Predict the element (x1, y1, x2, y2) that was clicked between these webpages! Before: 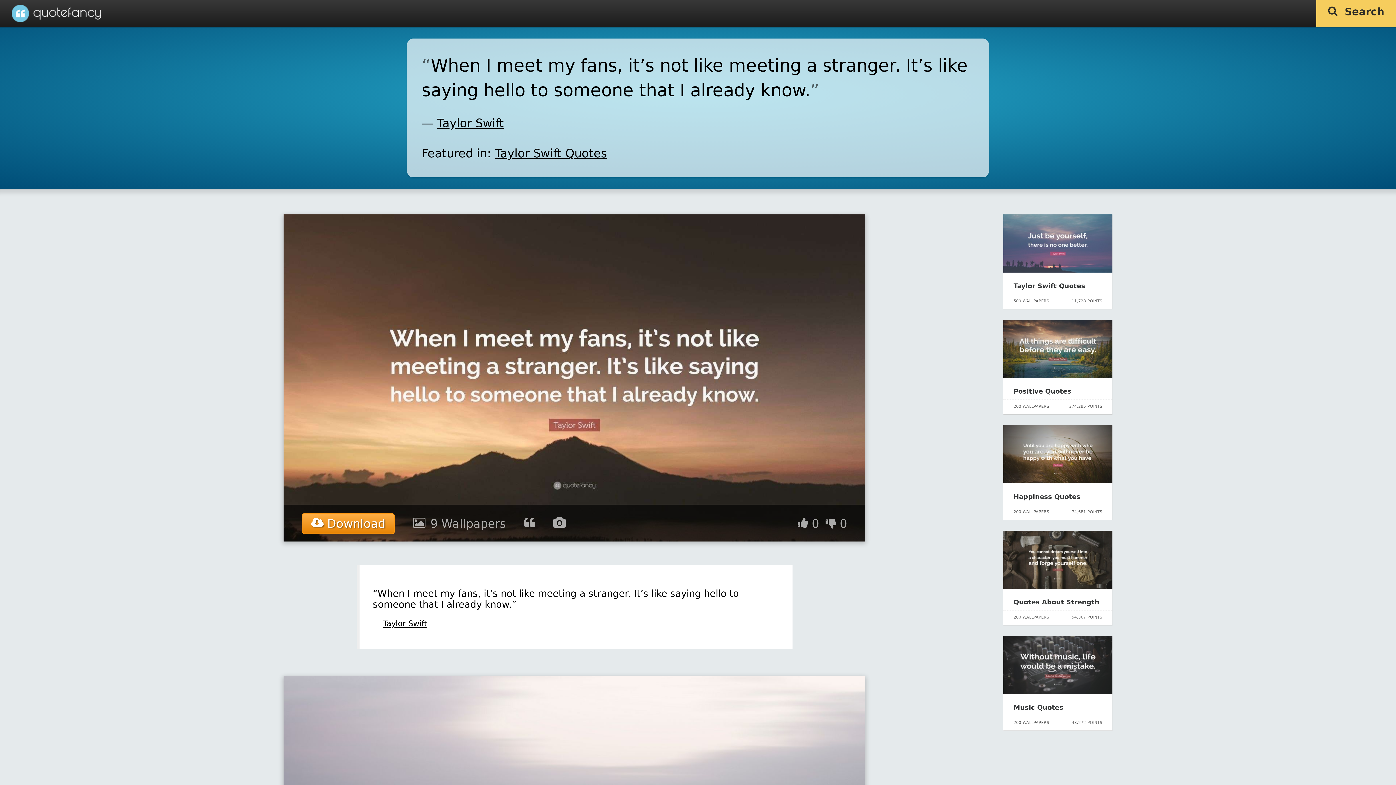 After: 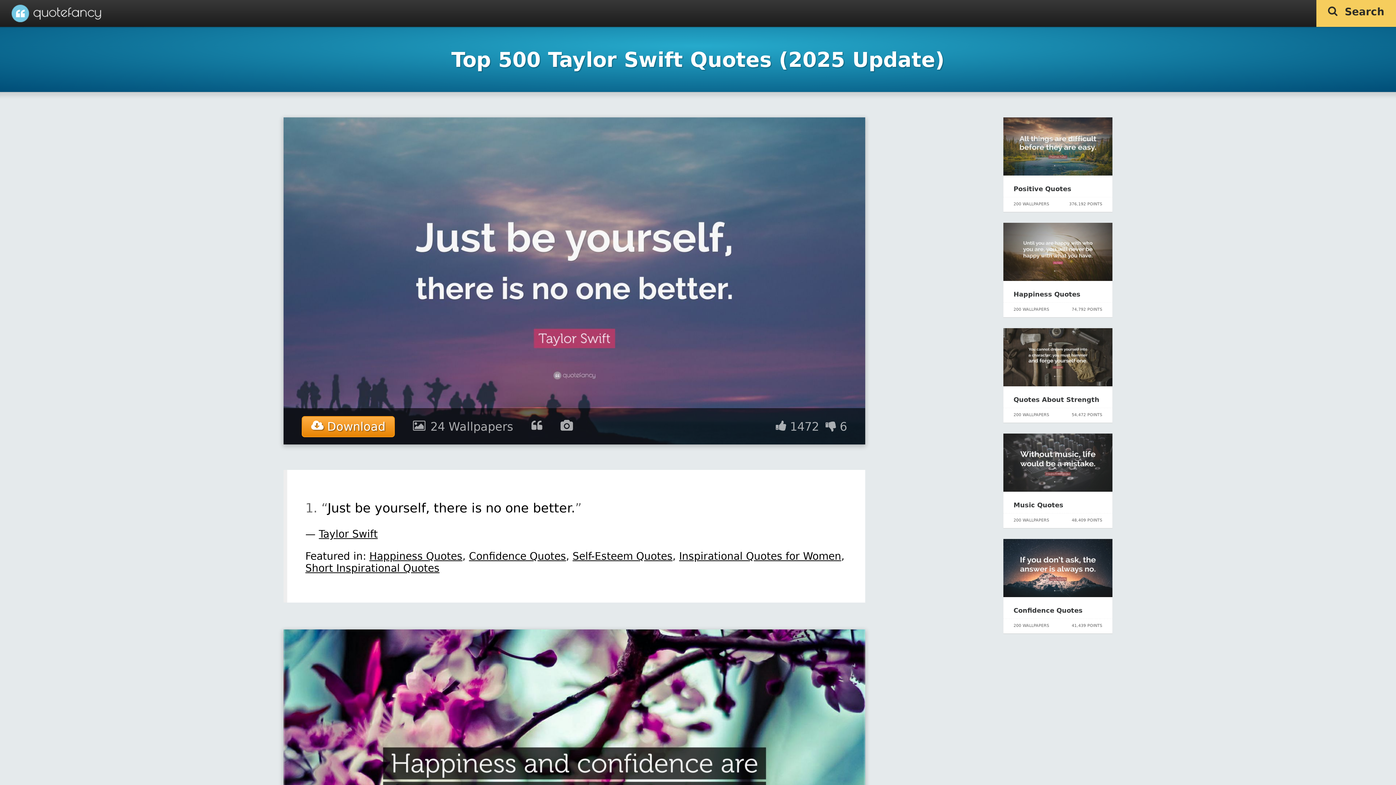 Action: label: Taylor Swift bbox: (383, 619, 427, 628)